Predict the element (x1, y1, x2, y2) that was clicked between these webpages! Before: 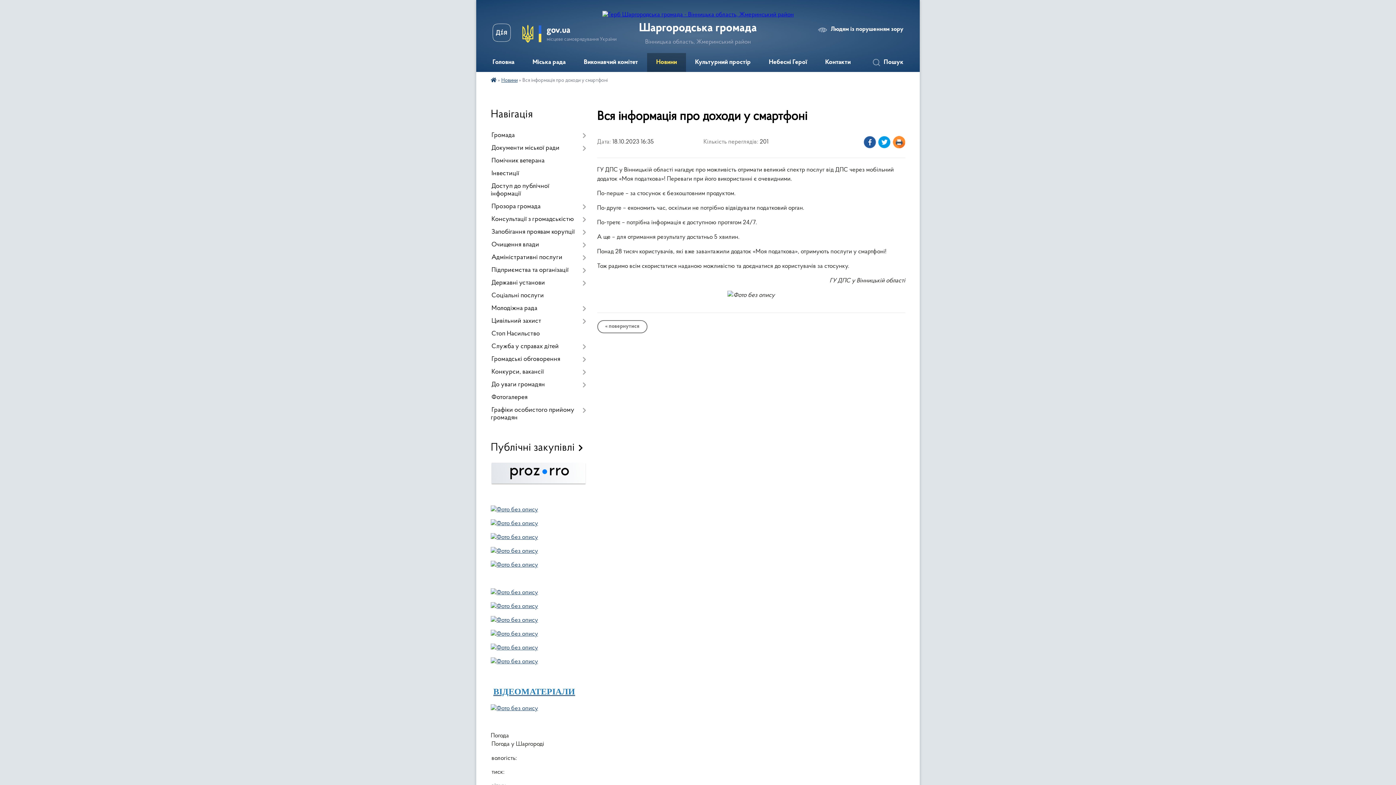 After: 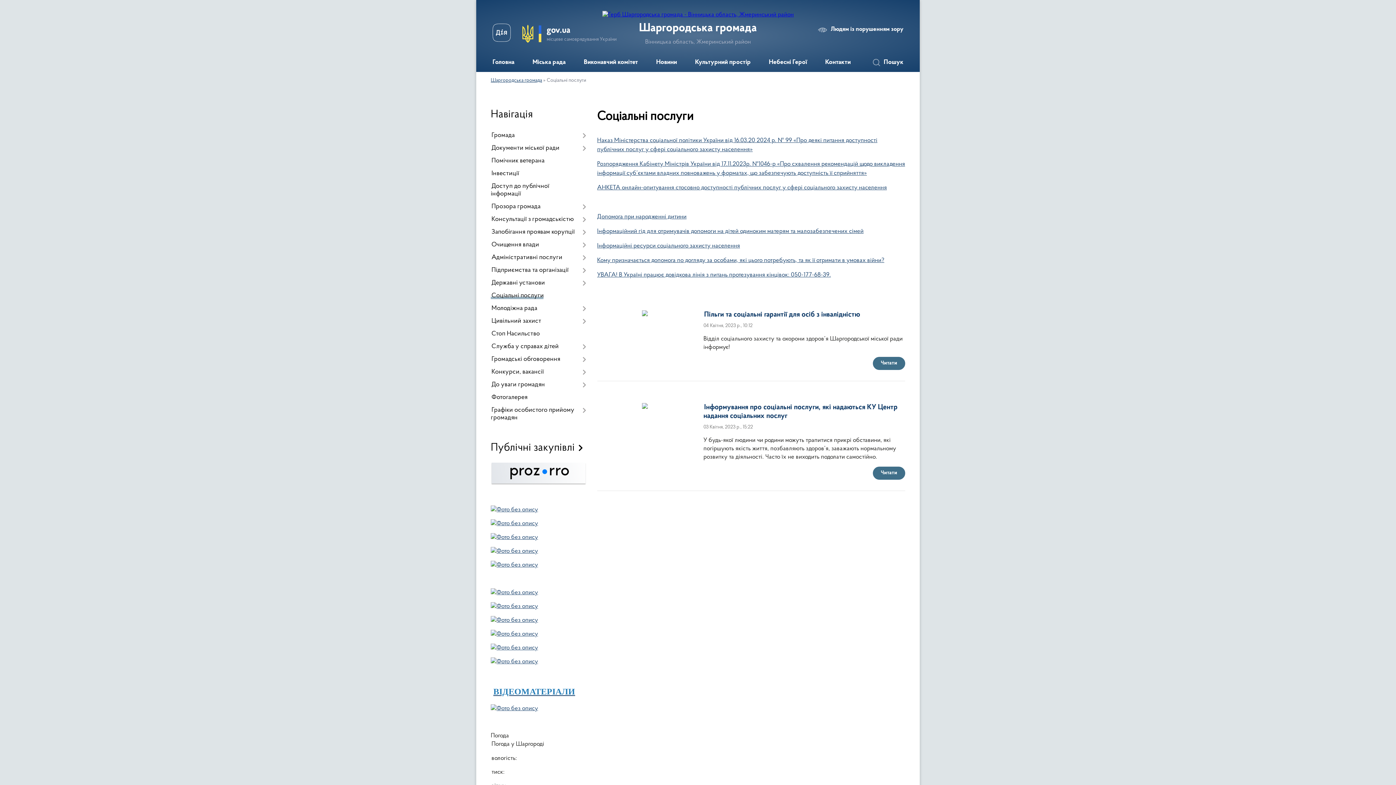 Action: bbox: (490, 289, 586, 302) label: Соціальні послуги